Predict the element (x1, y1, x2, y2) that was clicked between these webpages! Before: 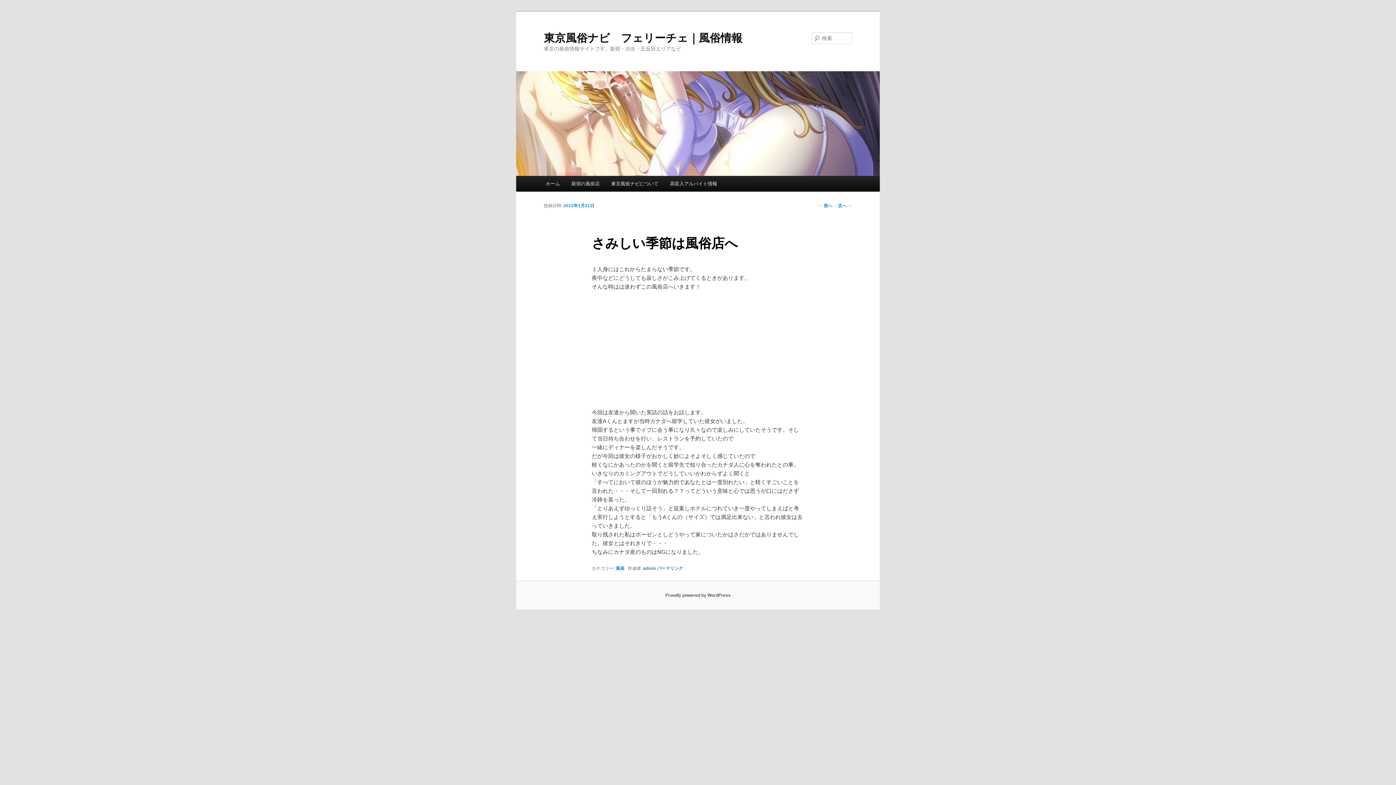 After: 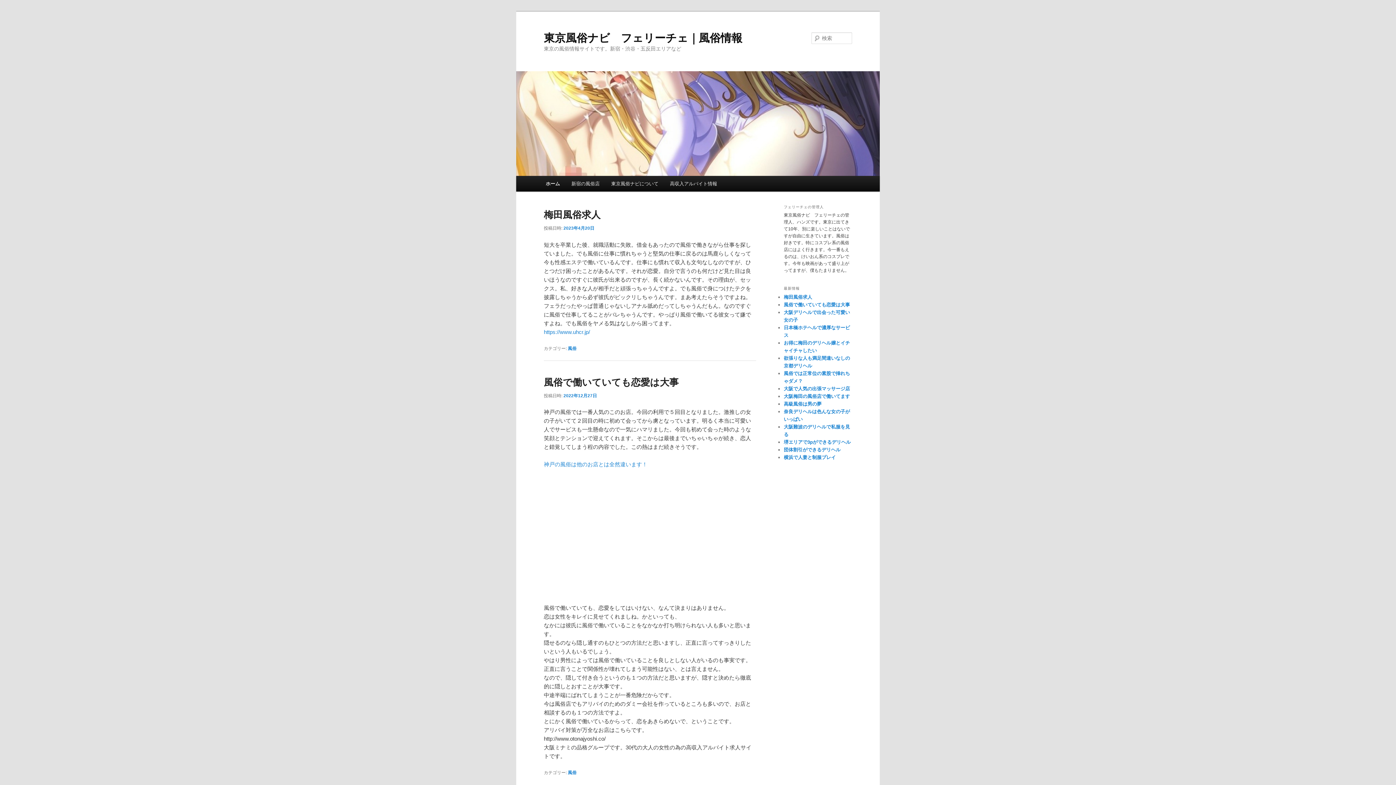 Action: bbox: (516, 71, 880, 176)